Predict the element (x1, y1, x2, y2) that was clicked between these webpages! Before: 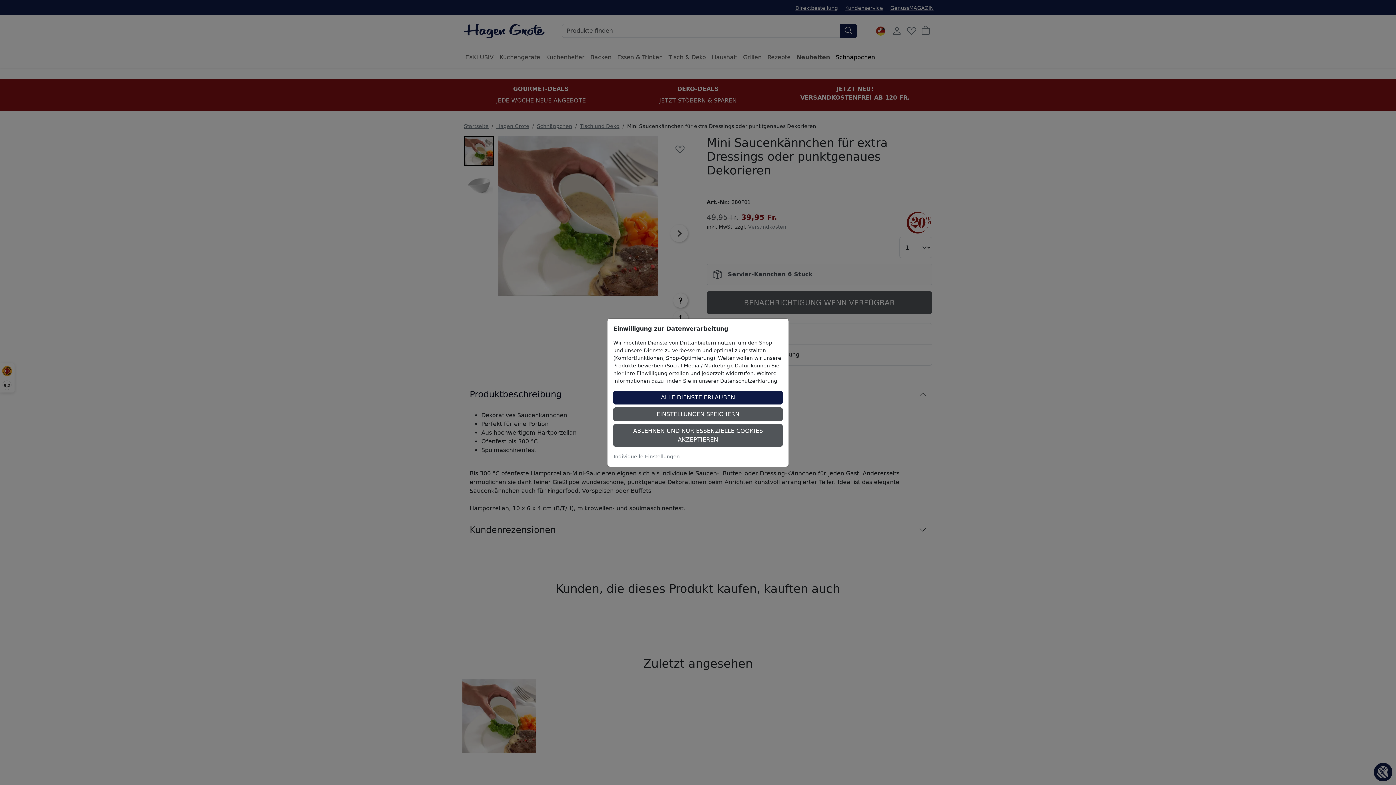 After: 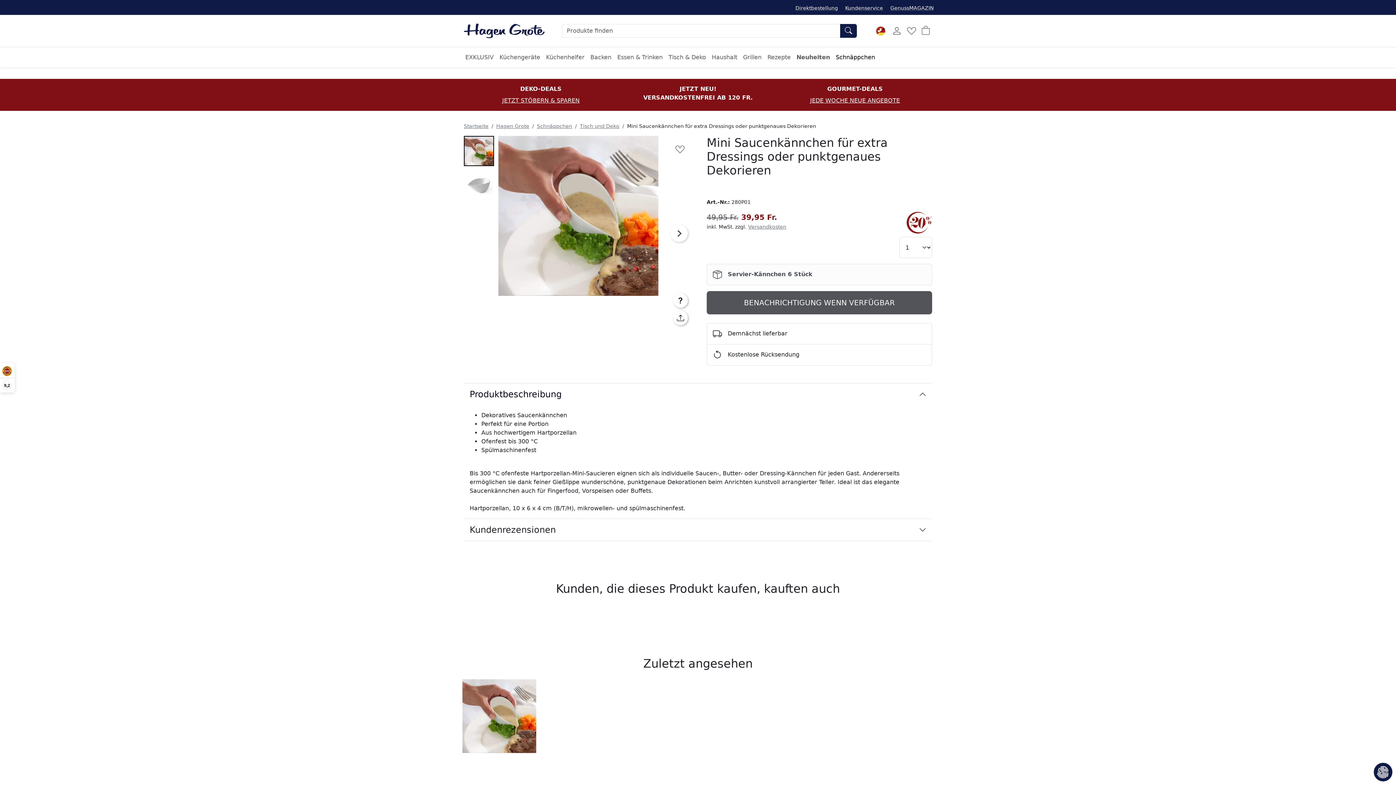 Action: label: EINSTELLUNGEN SPEICHERN bbox: (613, 407, 782, 421)